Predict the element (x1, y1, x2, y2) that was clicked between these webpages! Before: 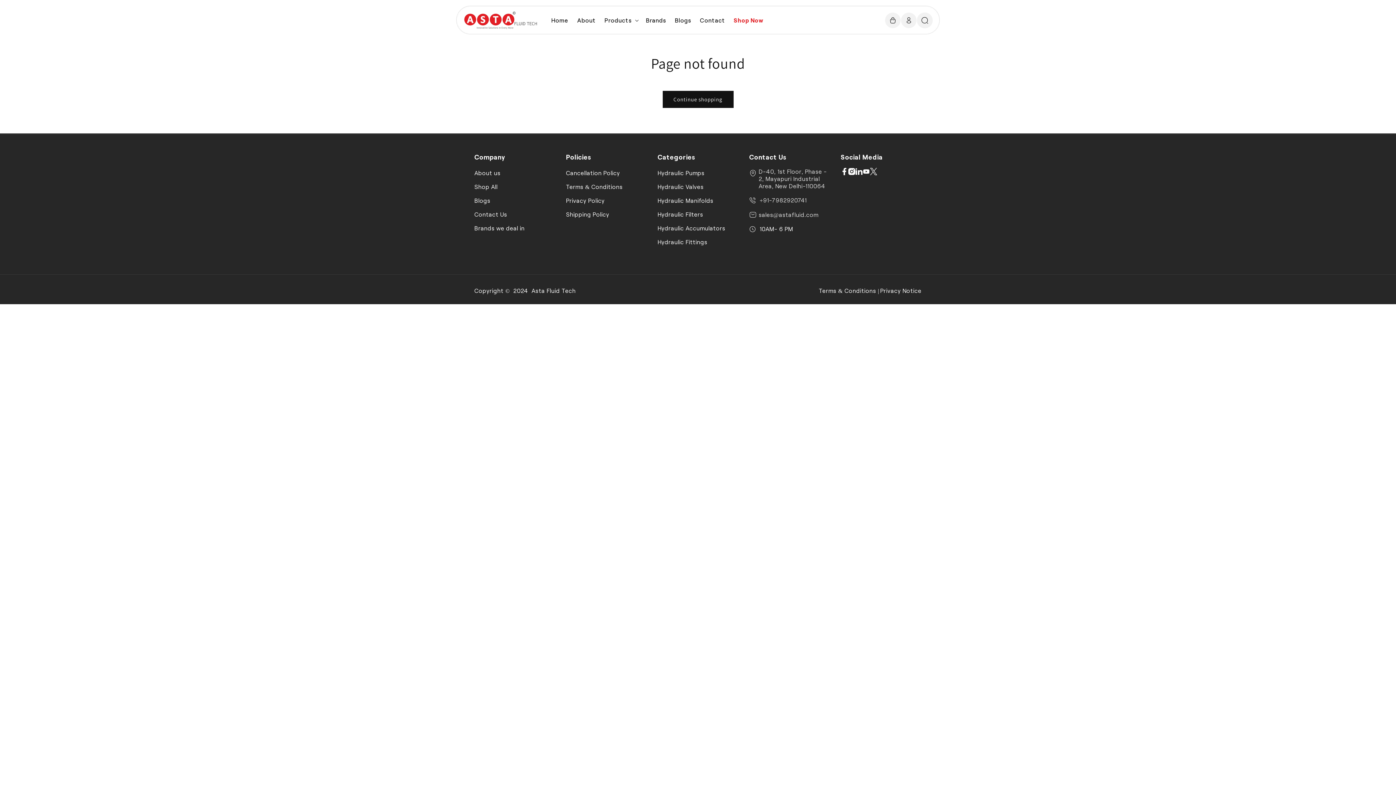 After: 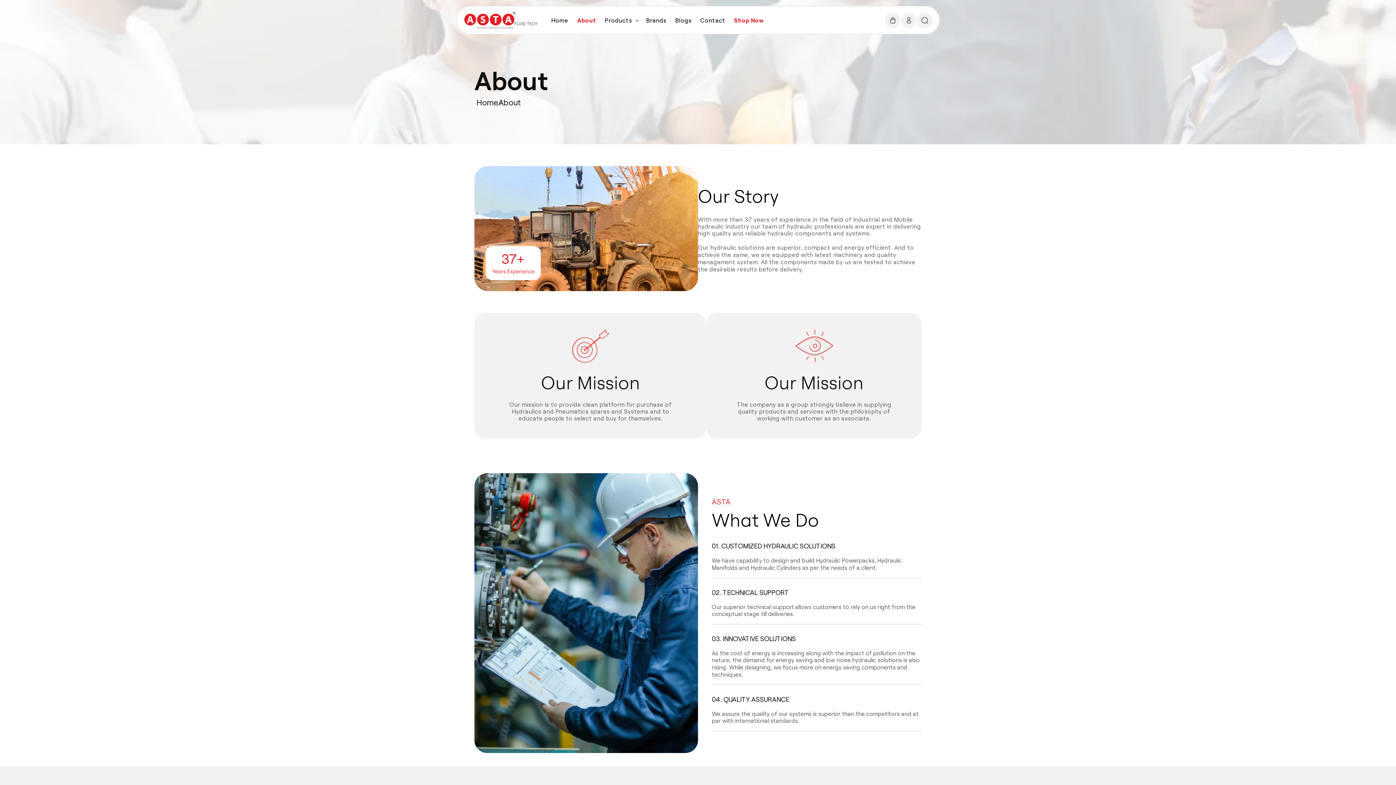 Action: bbox: (573, 12, 600, 28) label: About